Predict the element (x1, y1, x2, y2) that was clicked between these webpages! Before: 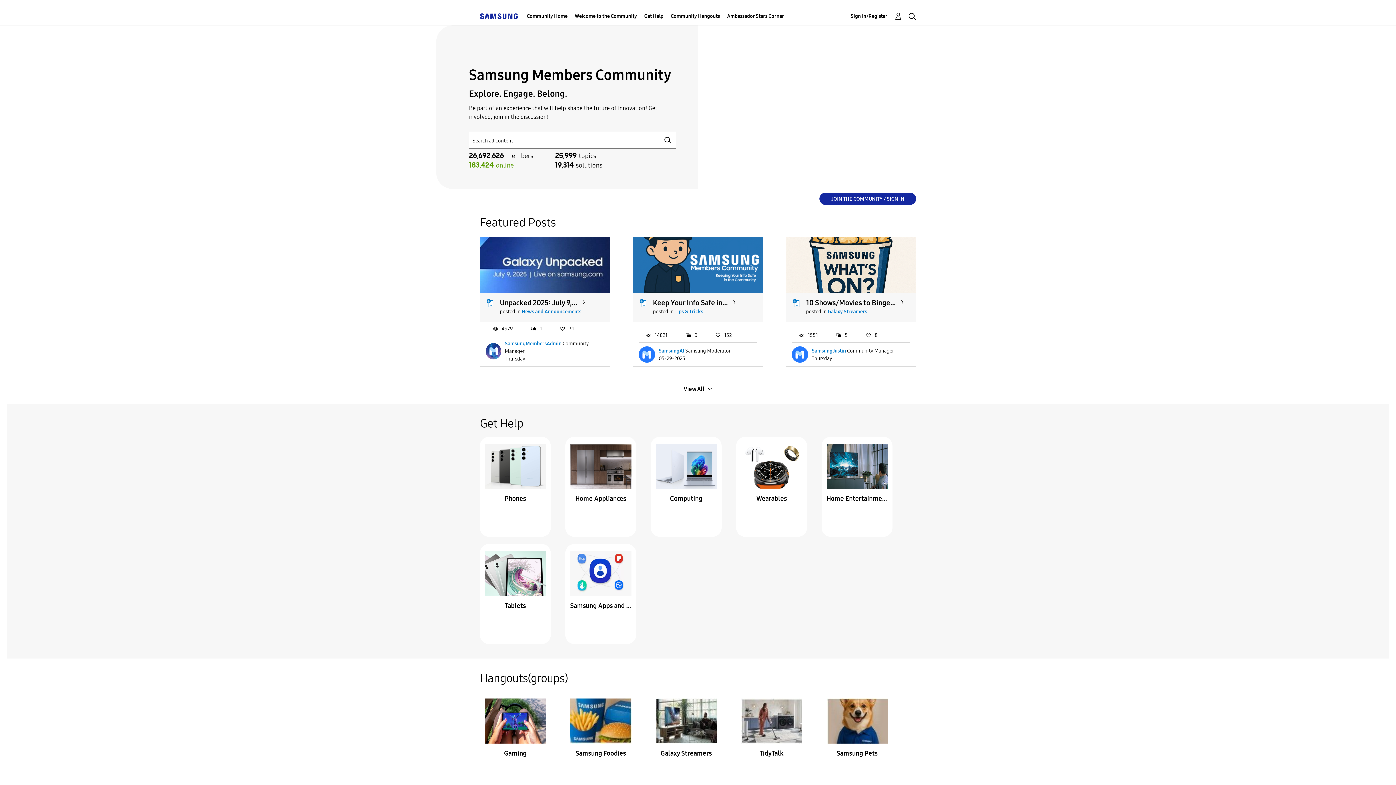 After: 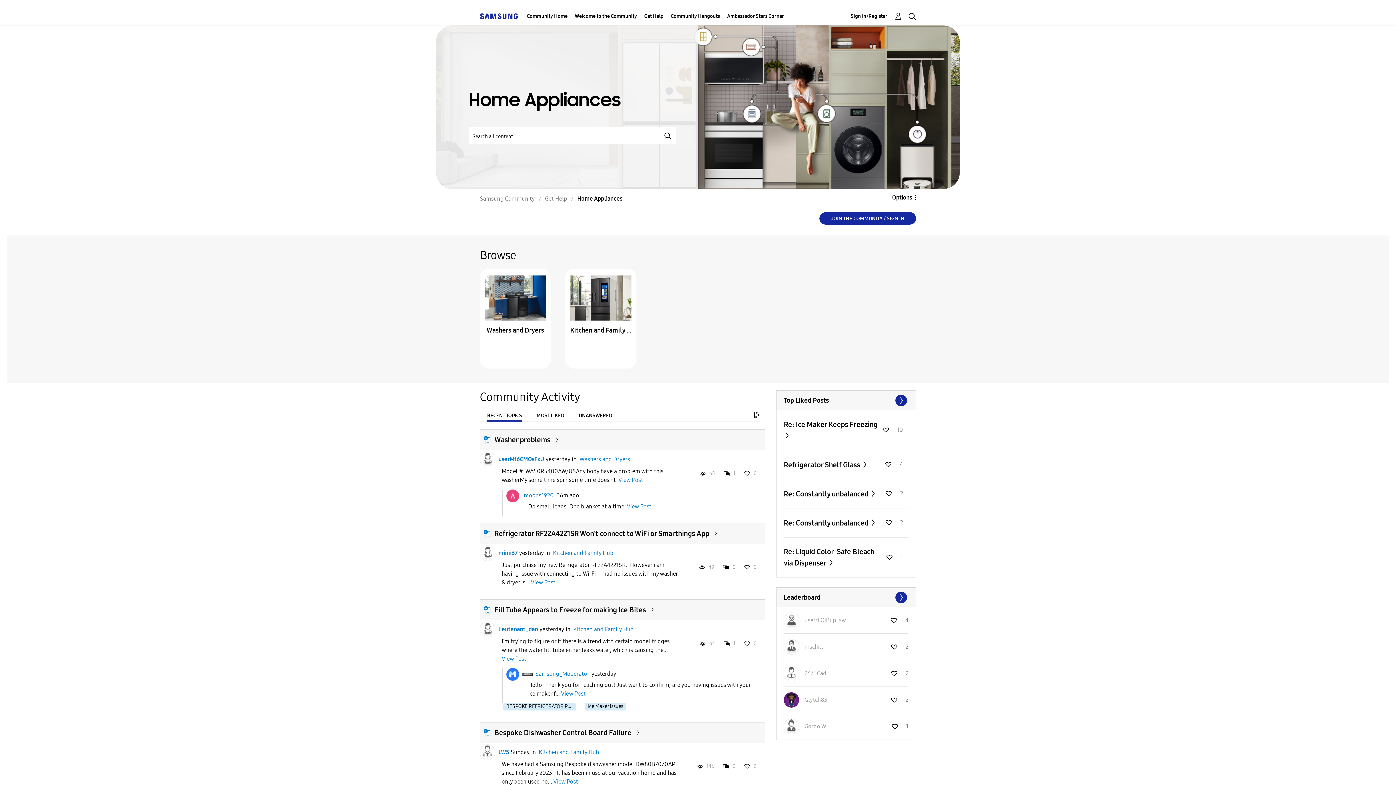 Action: bbox: (570, 493, 631, 504) label: Home Appliances